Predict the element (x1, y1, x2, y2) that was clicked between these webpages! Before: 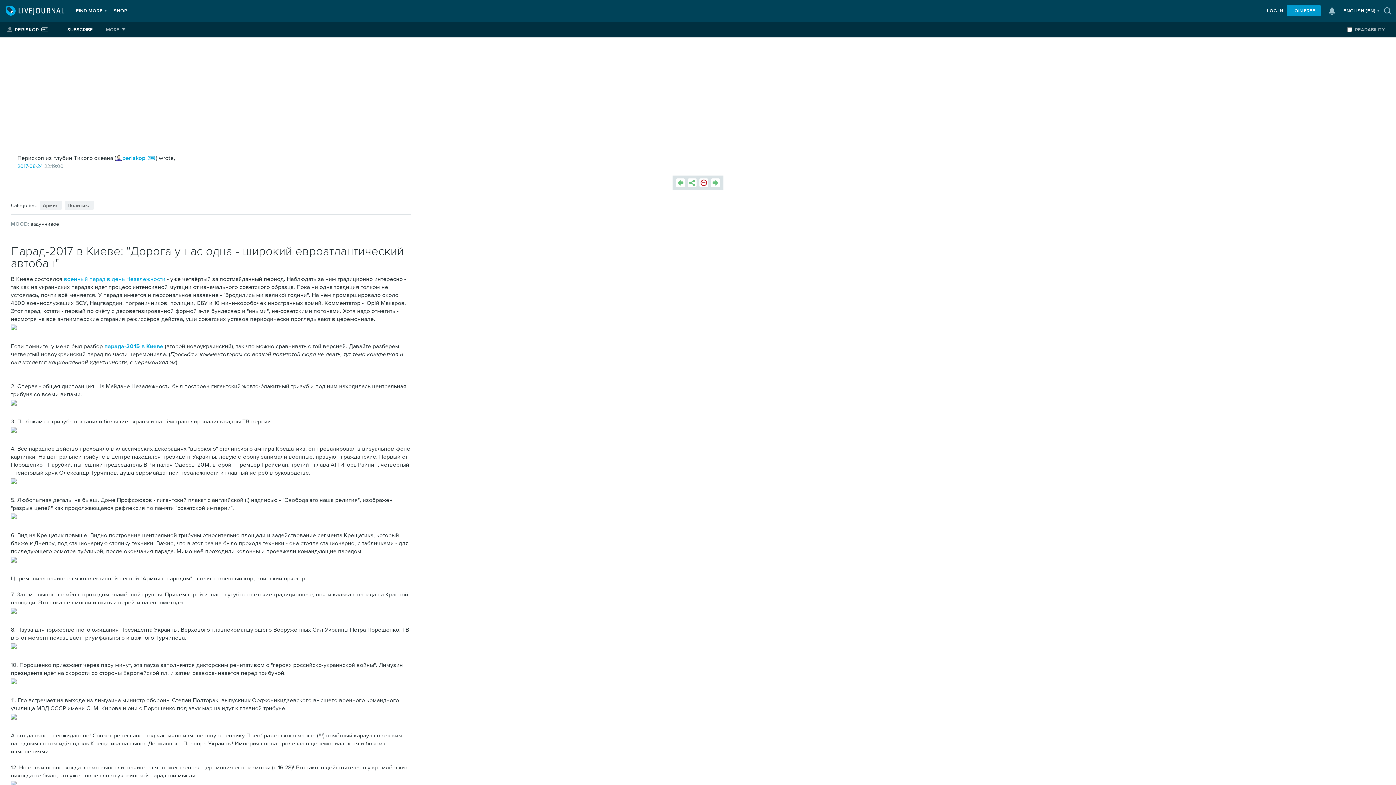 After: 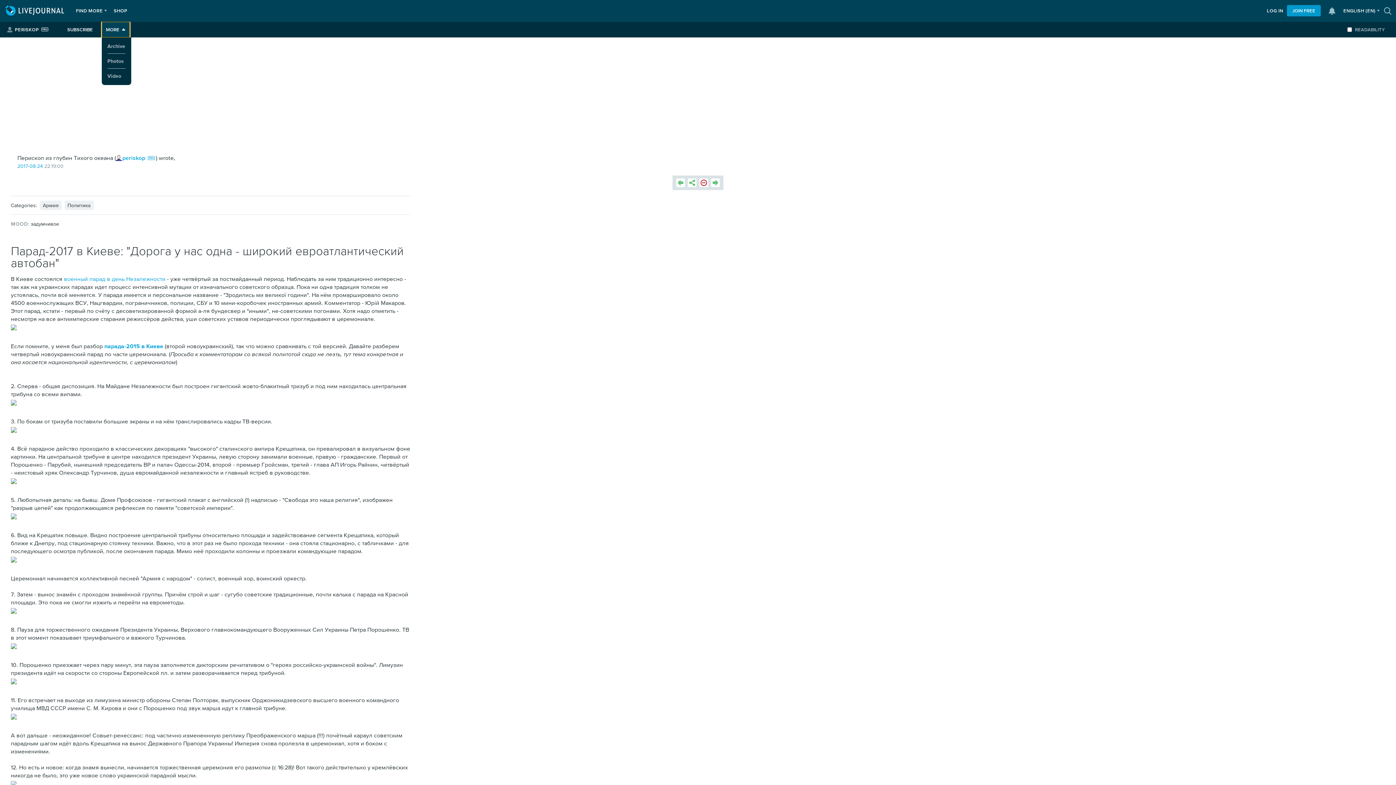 Action: label: More bbox: (101, 21, 129, 37)